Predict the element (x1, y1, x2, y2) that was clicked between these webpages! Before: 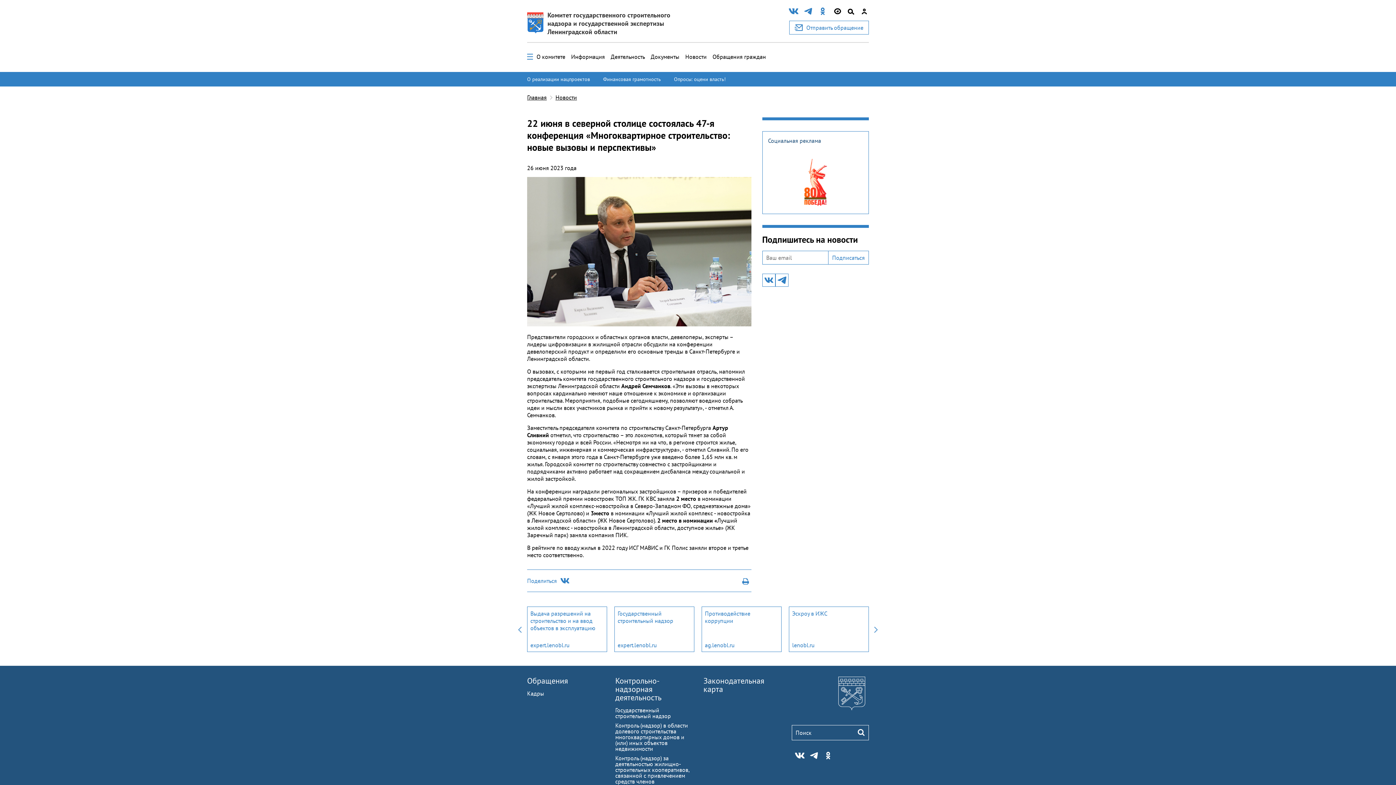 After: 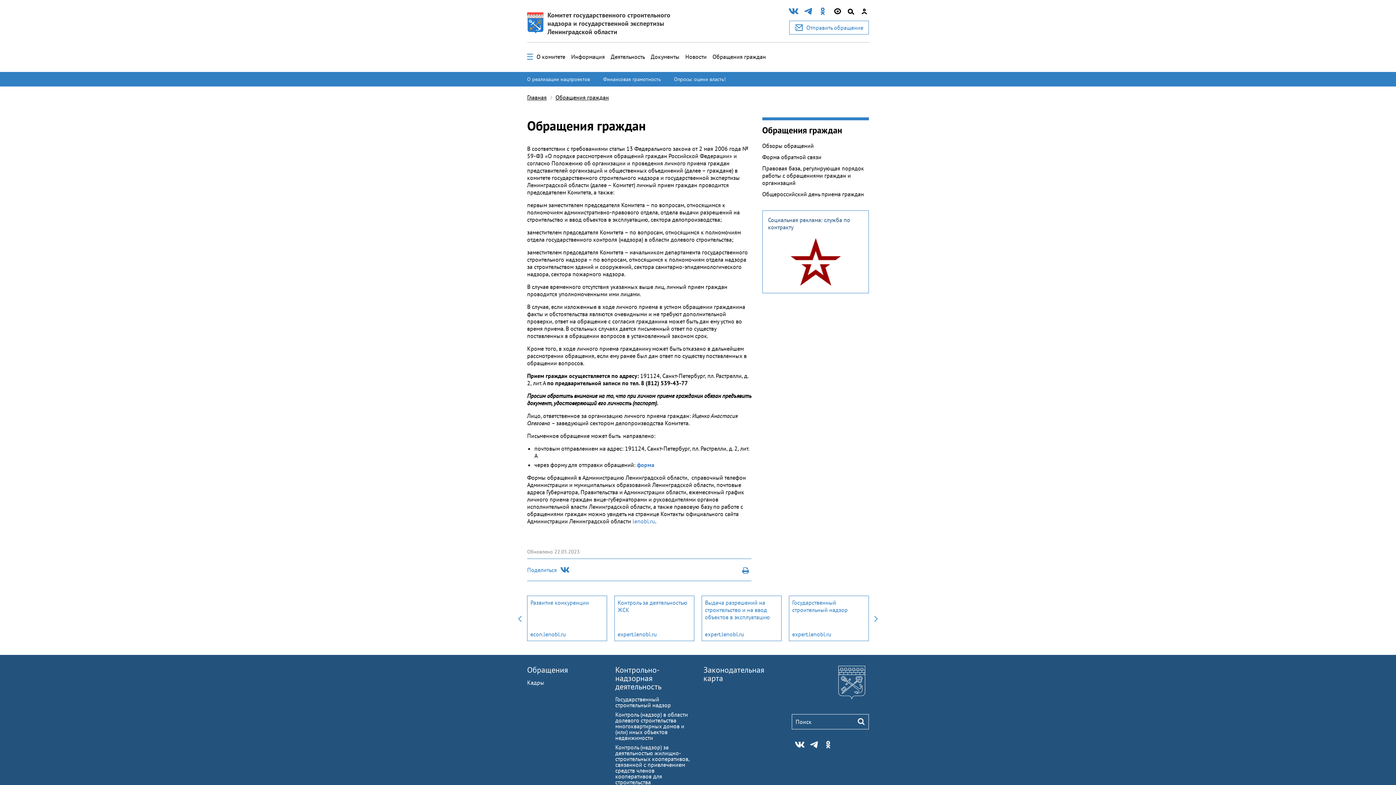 Action: bbox: (712, 53, 766, 60) label: Обращения граждан